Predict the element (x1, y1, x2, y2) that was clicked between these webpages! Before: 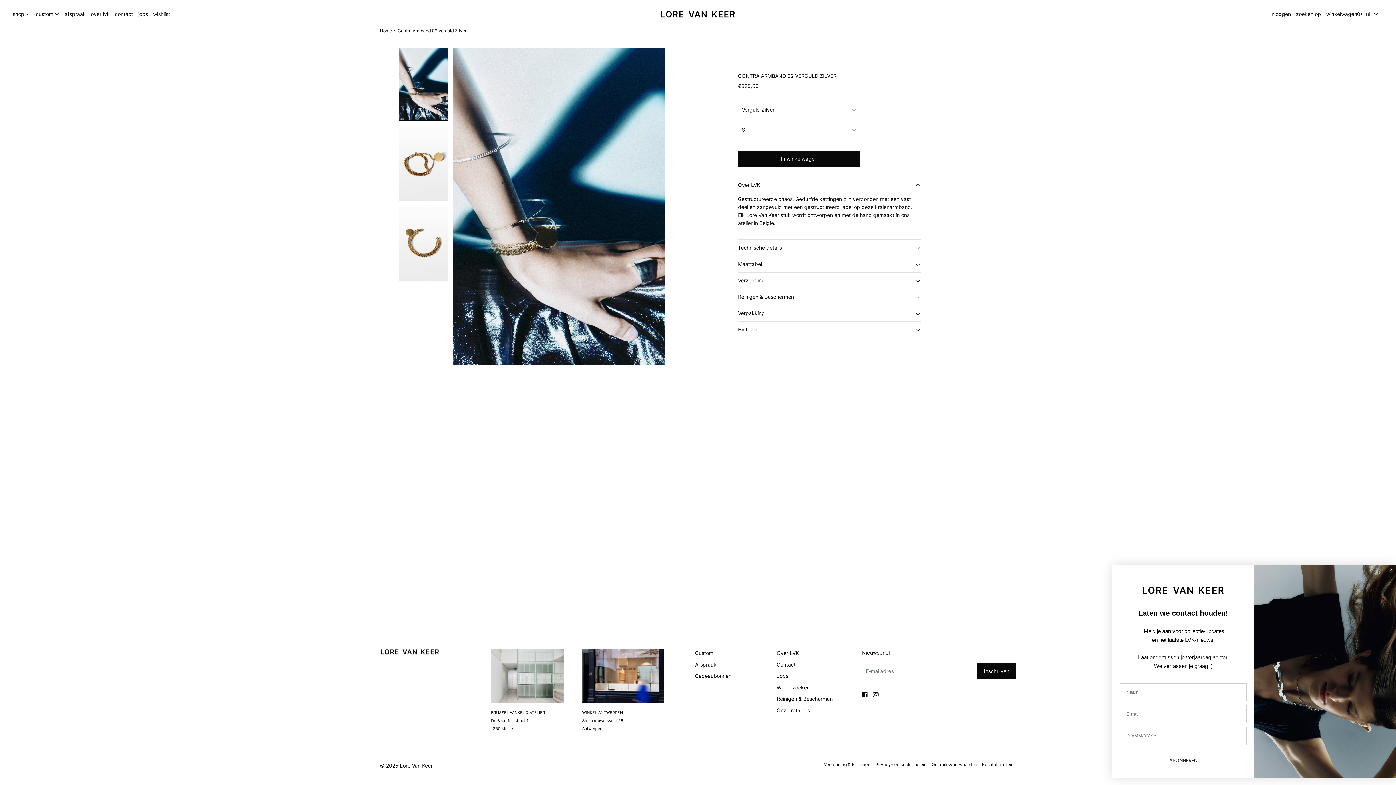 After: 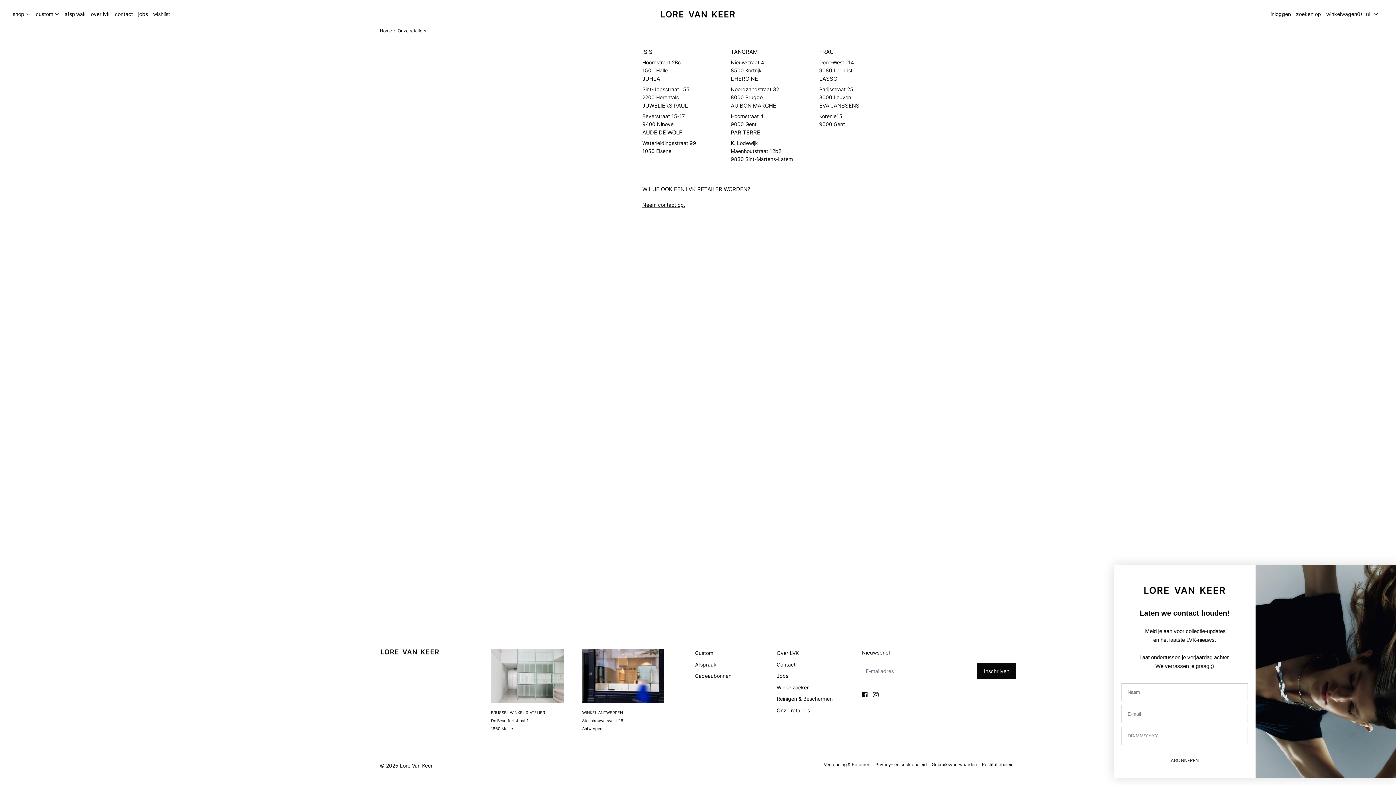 Action: bbox: (775, 705, 850, 715) label: Onze retailers